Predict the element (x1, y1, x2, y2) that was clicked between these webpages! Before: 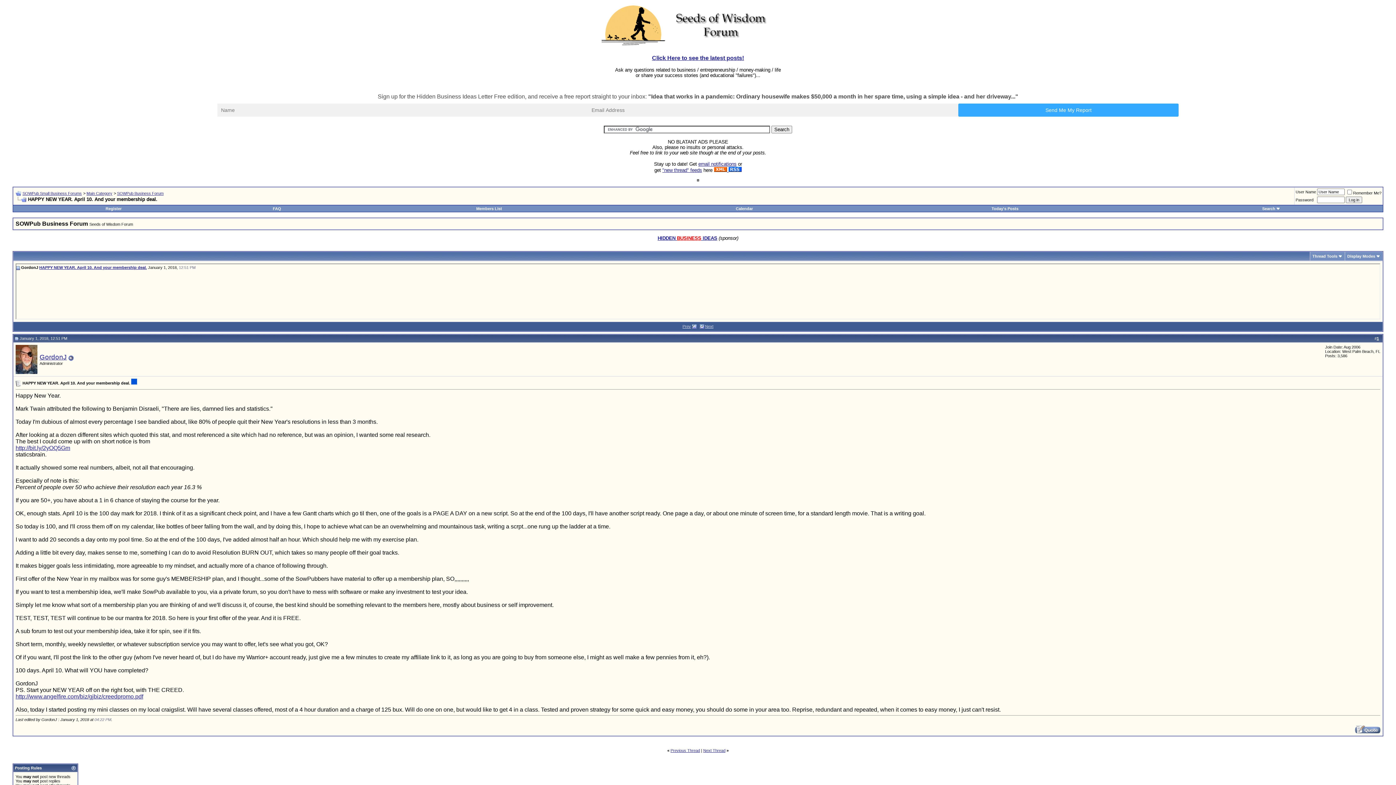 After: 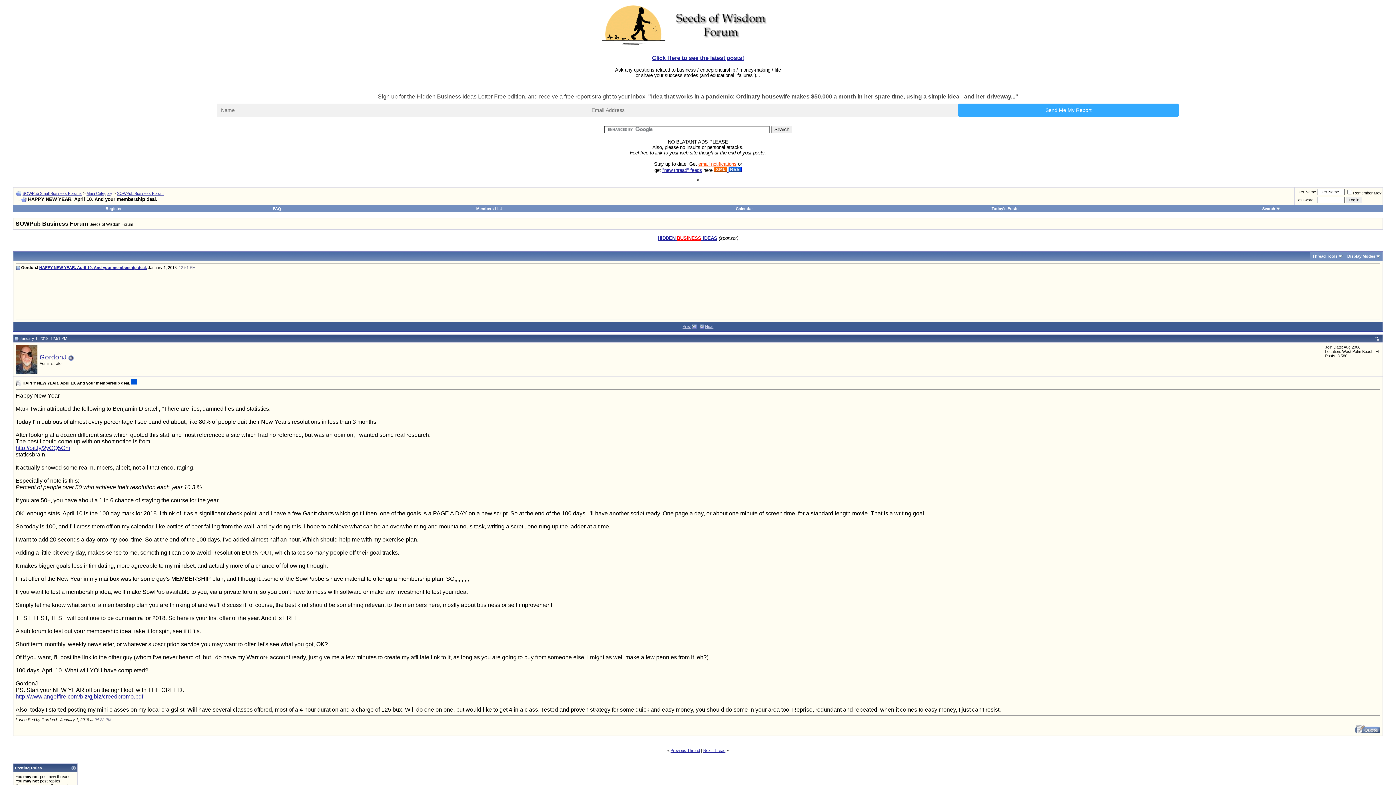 Action: bbox: (698, 161, 736, 166) label: email notifications